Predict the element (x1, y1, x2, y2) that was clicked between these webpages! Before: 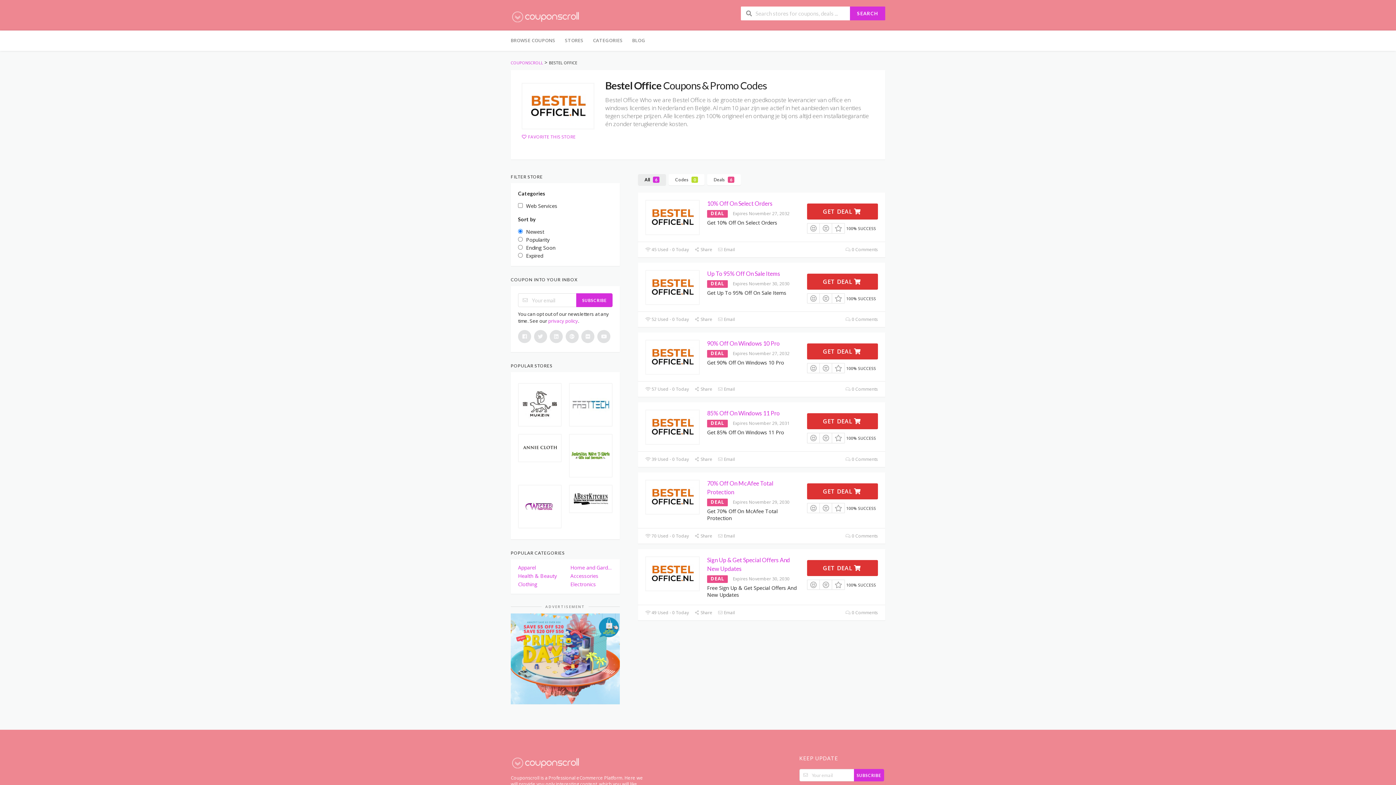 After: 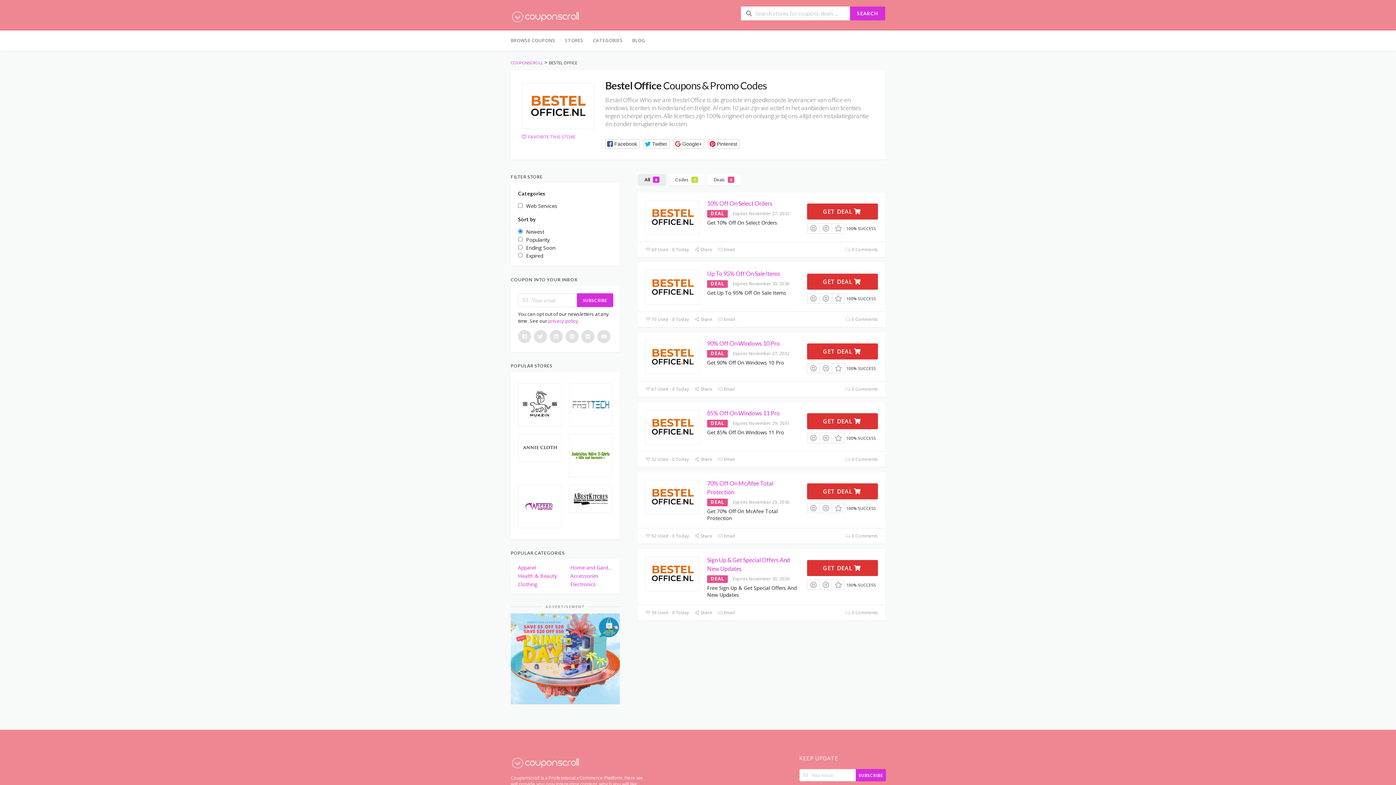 Action: label: All 6 bbox: (638, 174, 666, 185)